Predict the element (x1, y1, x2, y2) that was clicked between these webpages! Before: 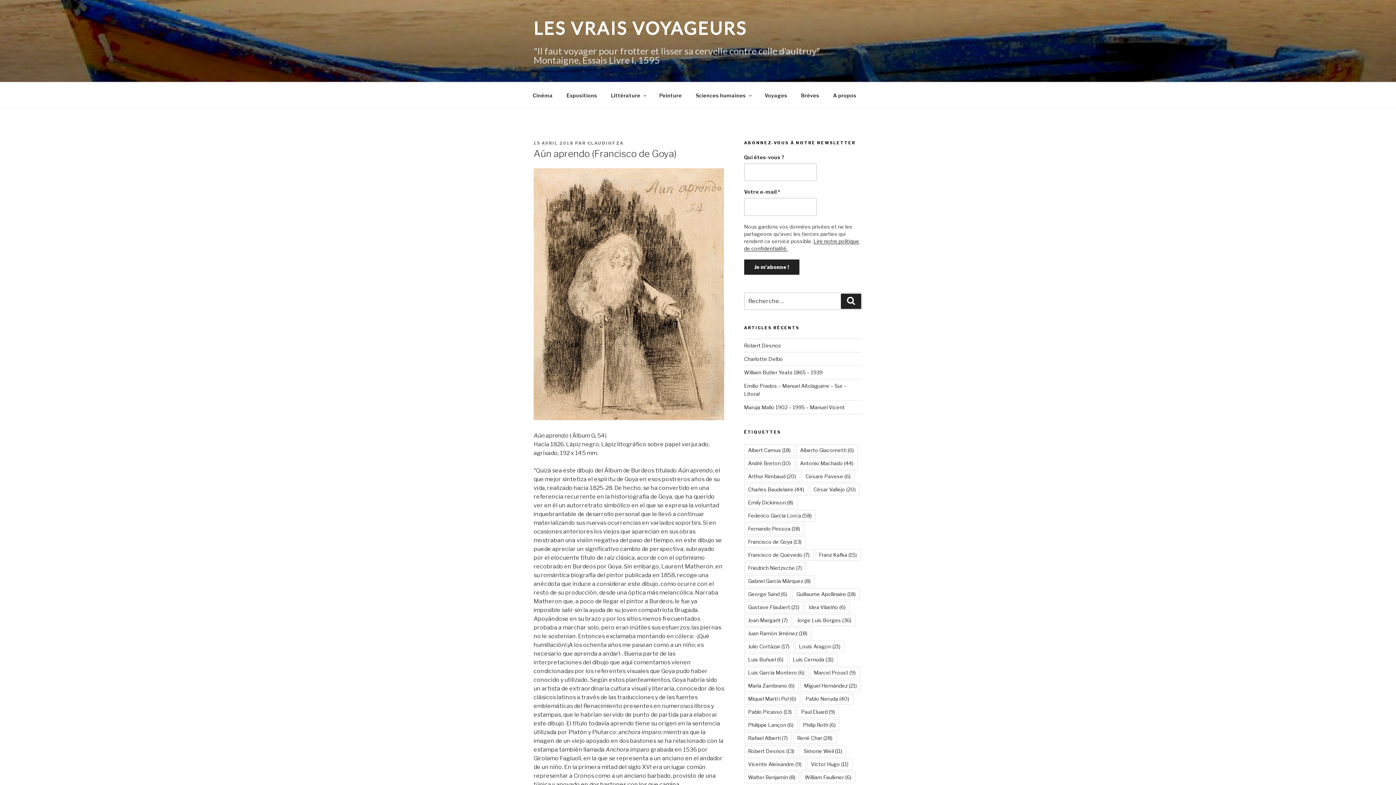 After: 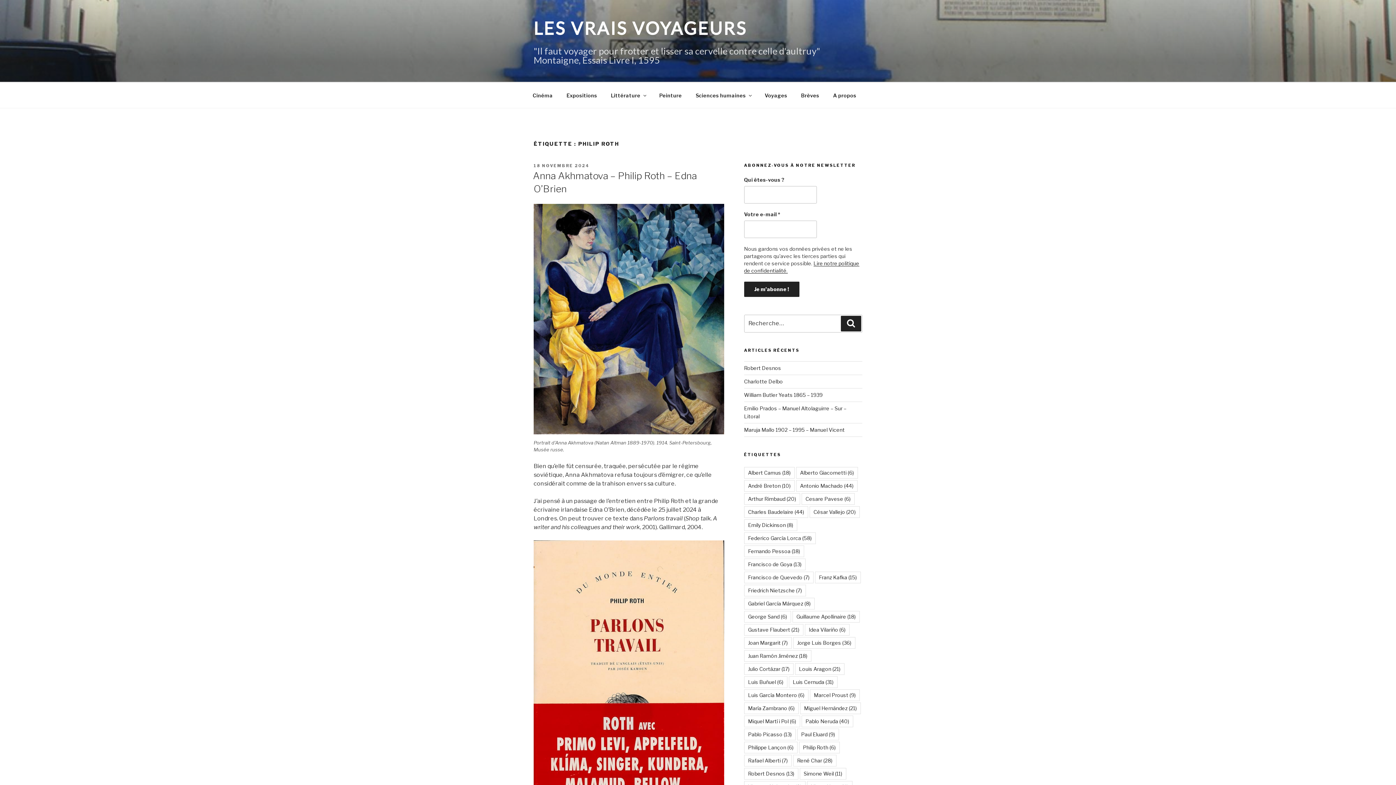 Action: label: Philip Roth (6 éléments) bbox: (799, 719, 839, 731)